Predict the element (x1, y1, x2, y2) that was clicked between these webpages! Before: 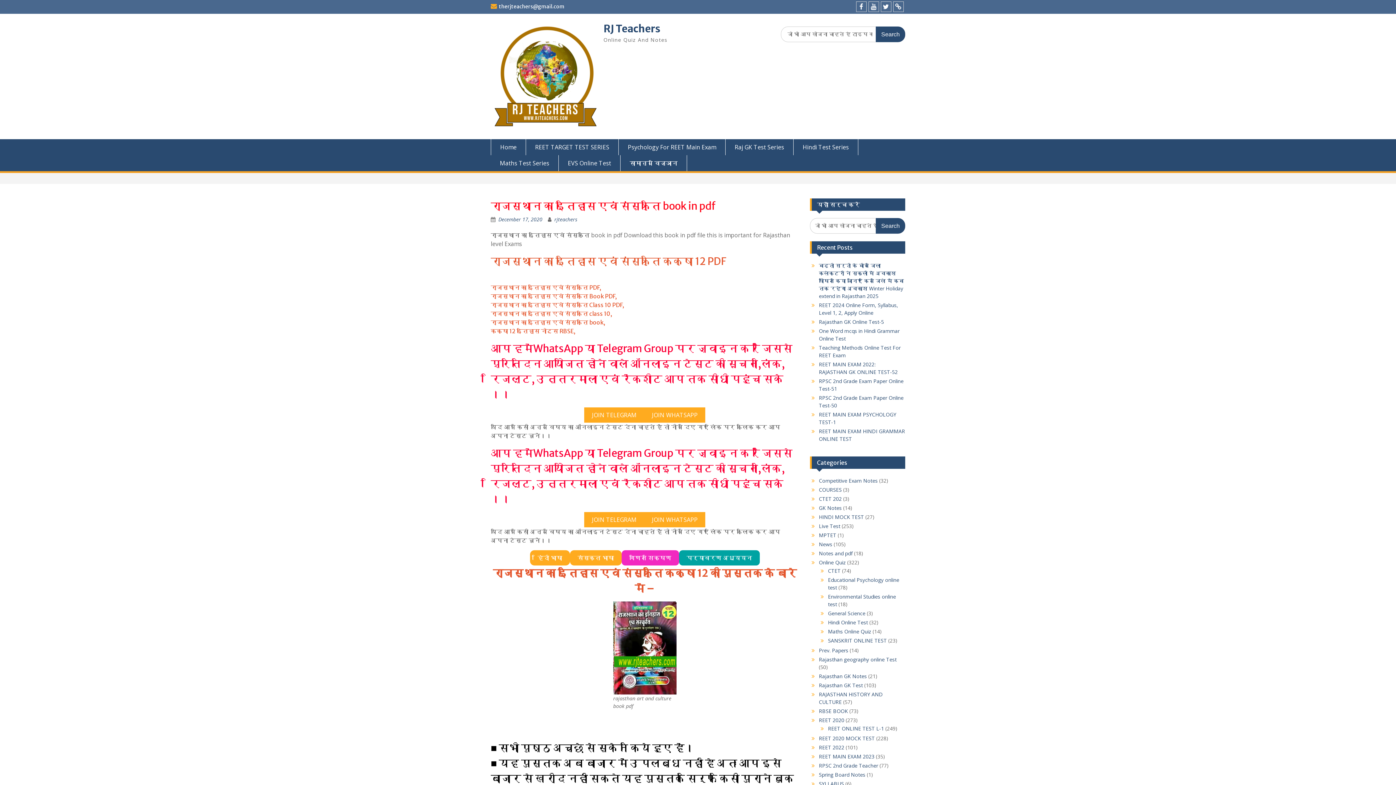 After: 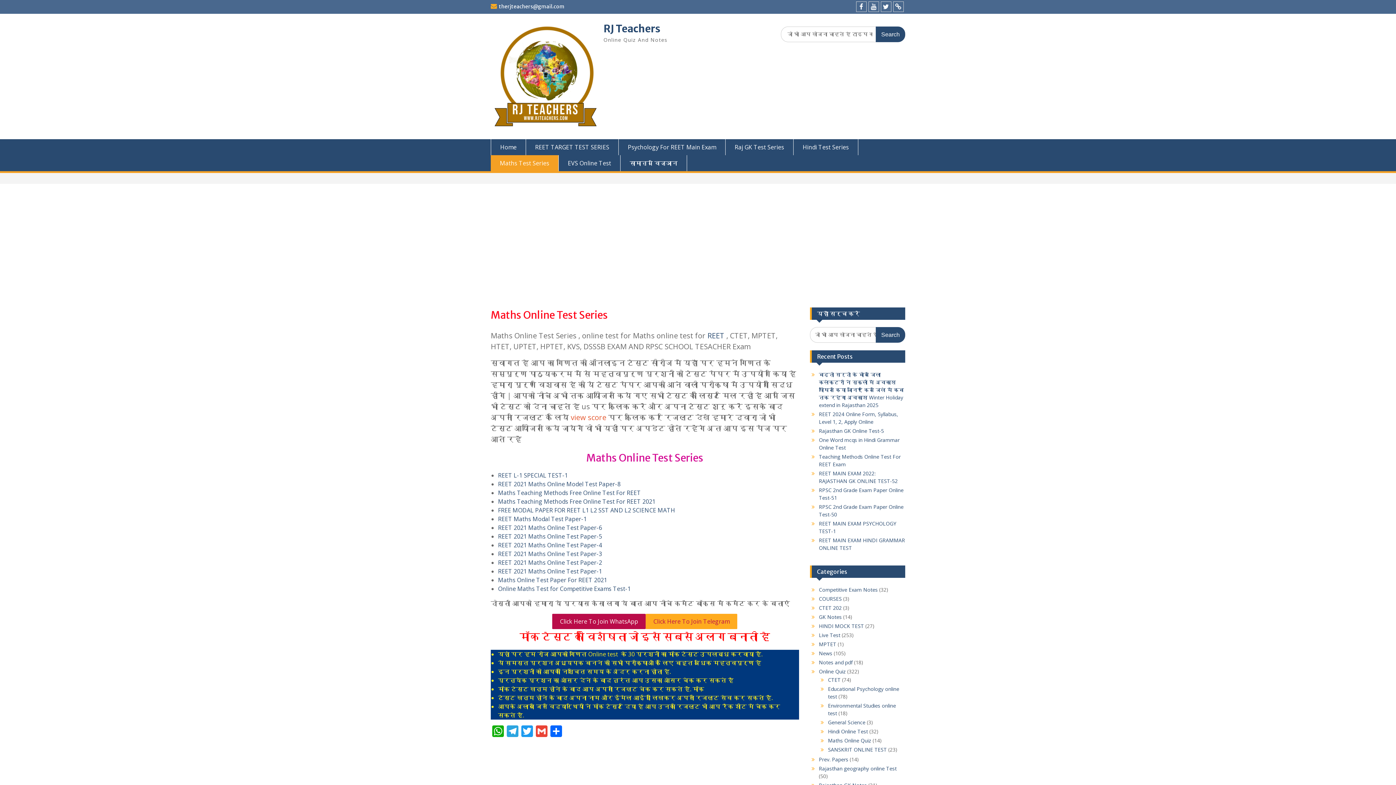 Action: label: Maths Test Series bbox: (490, 155, 558, 171)